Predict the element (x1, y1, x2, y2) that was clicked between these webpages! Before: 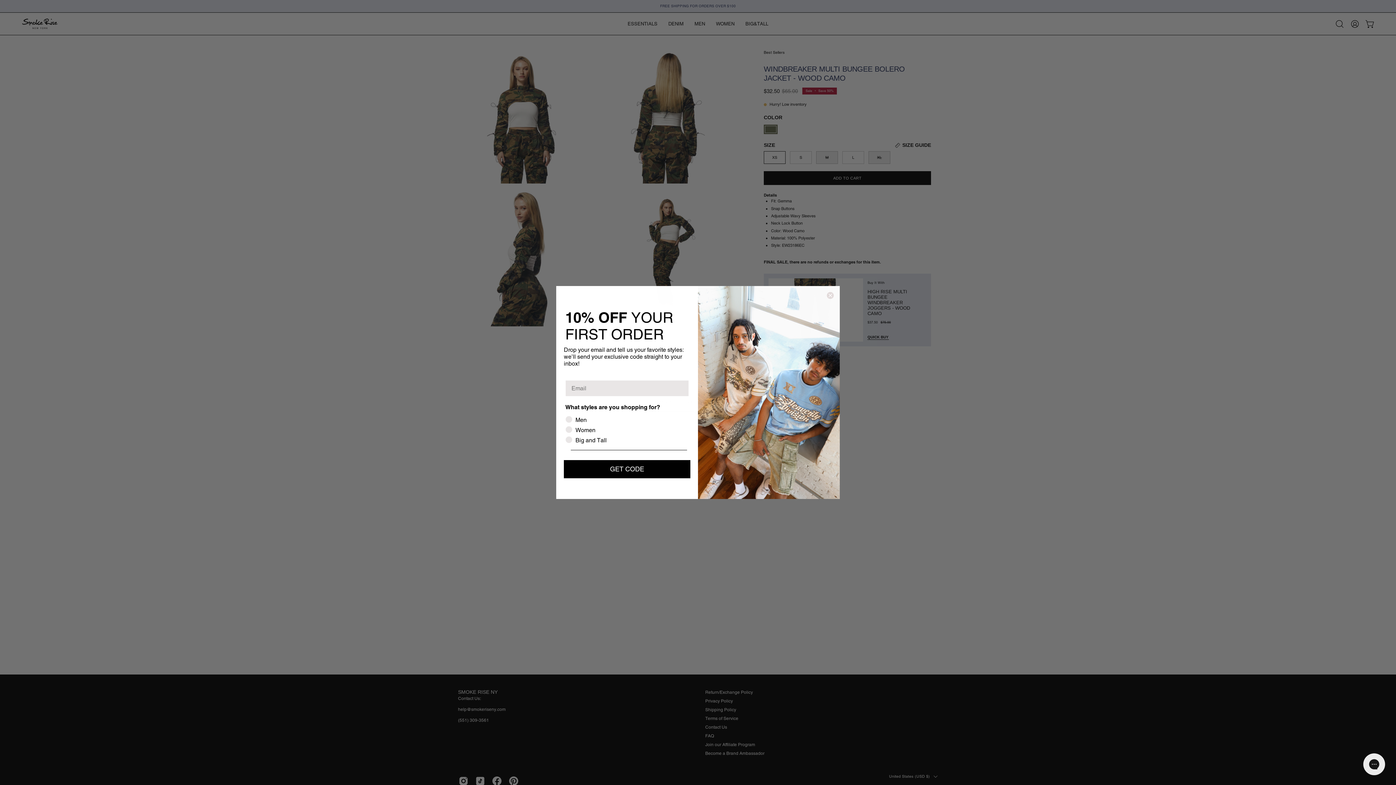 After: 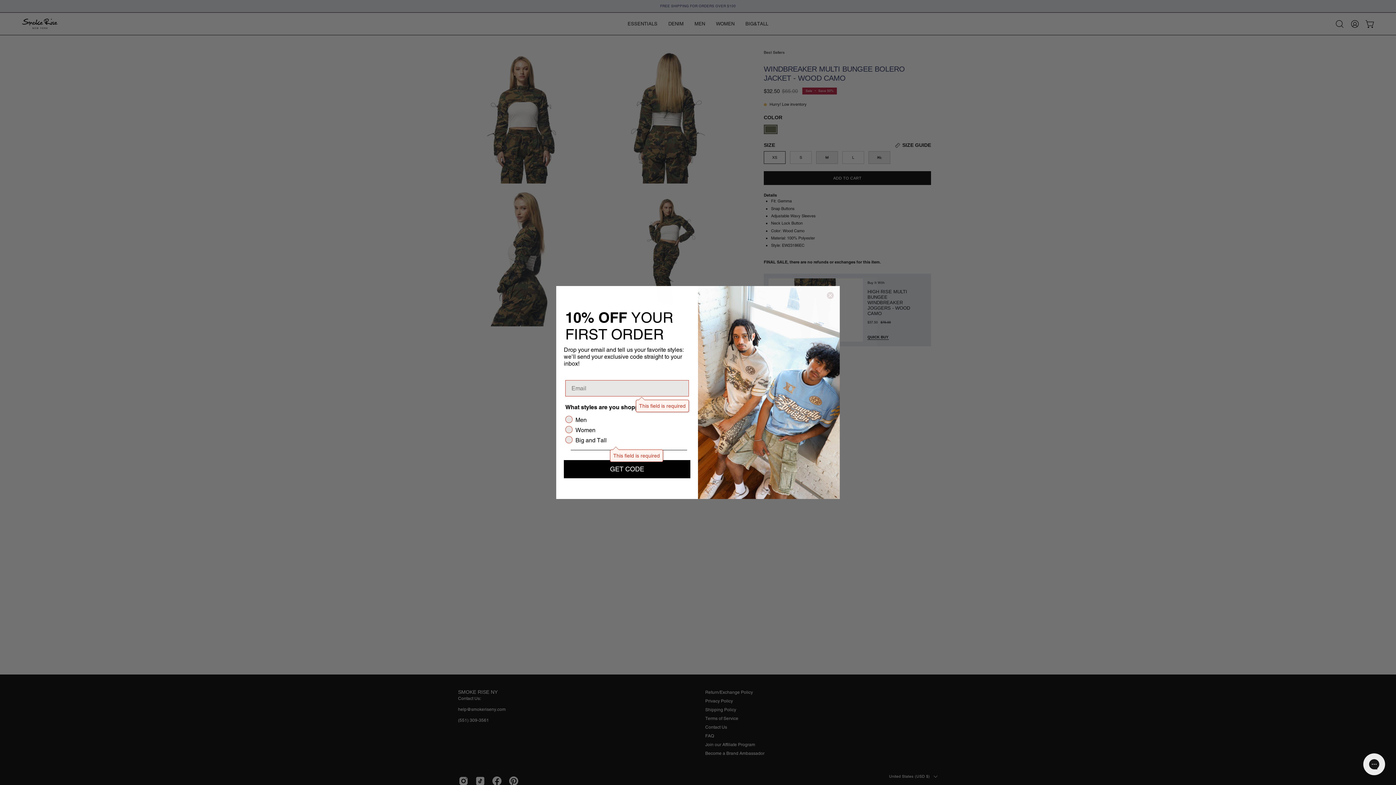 Action: label: GET CODE bbox: (564, 460, 690, 478)